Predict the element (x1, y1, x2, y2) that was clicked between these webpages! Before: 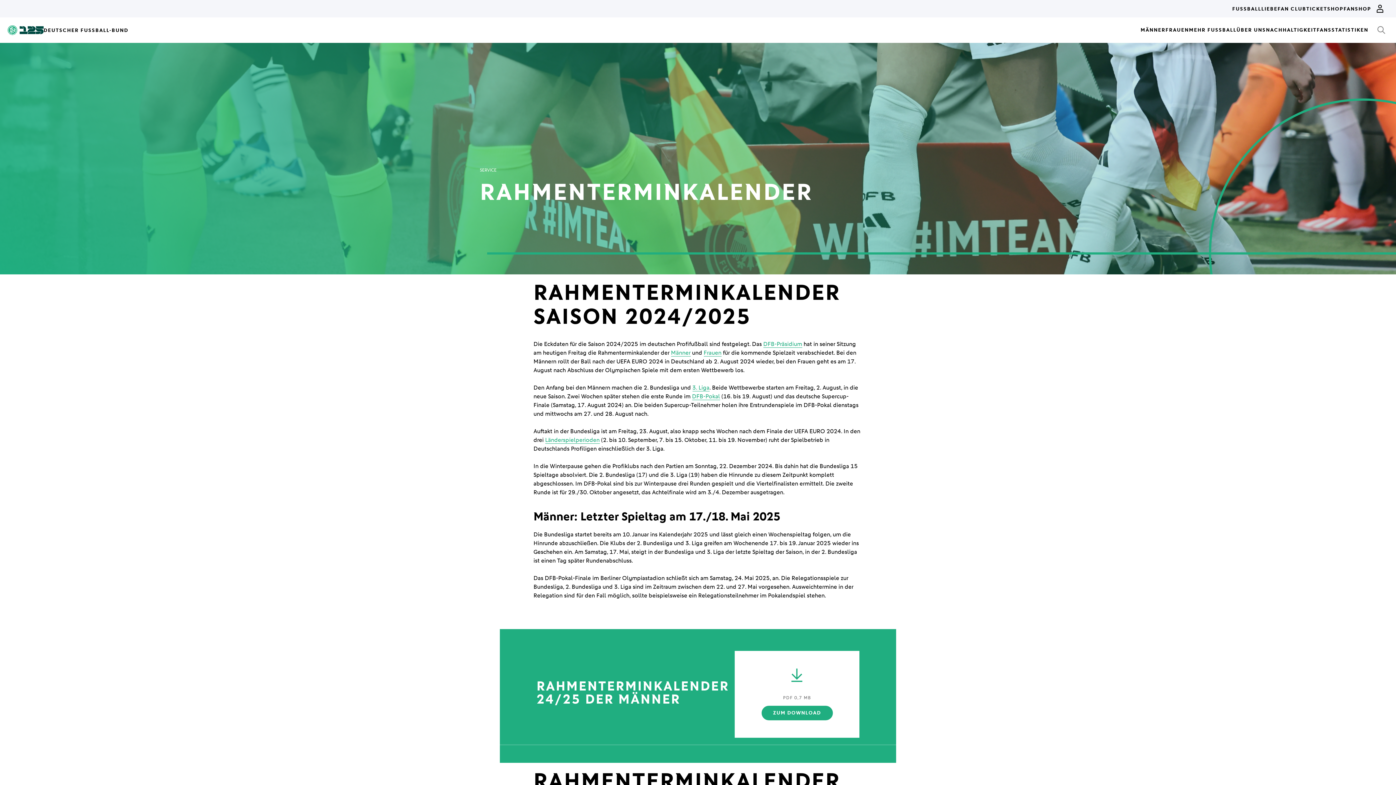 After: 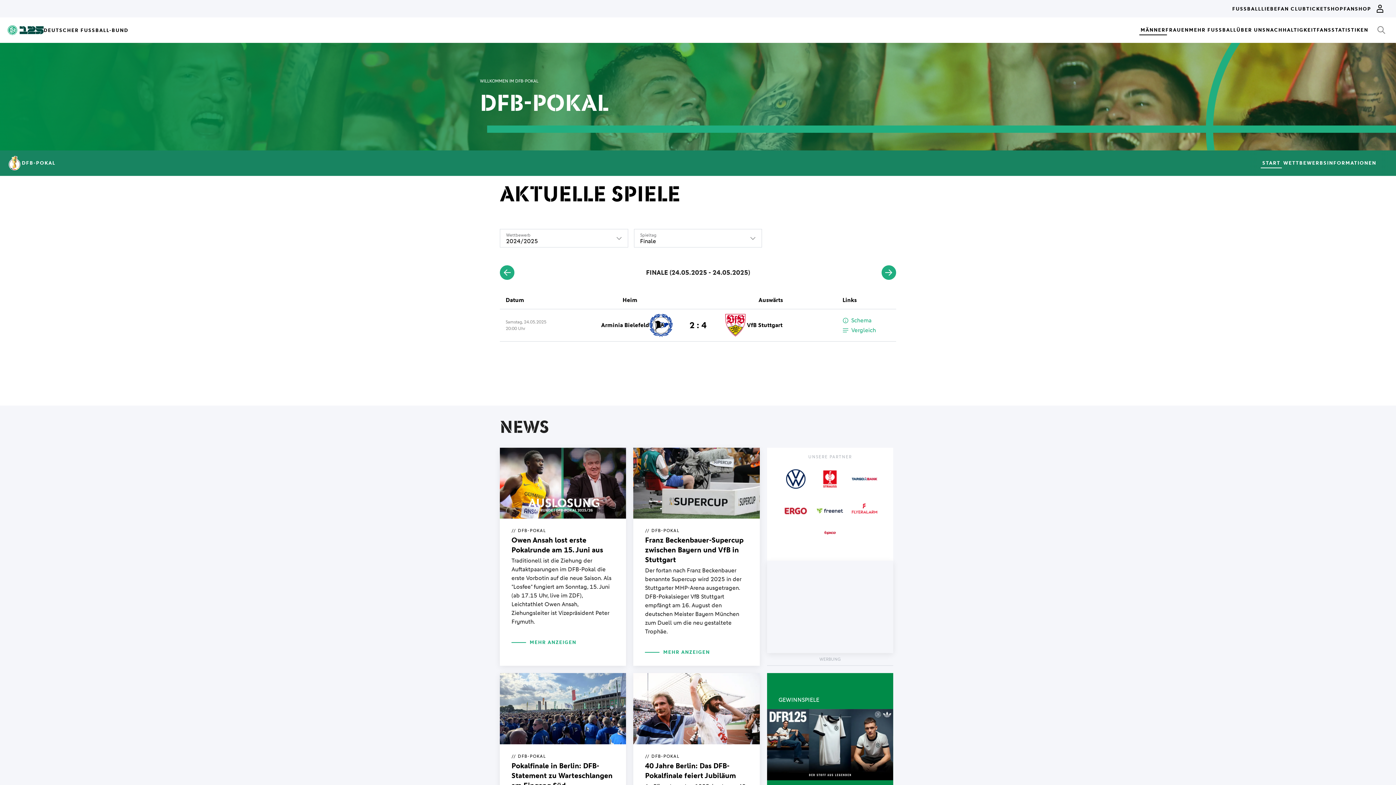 Action: label: DFB-Pokal bbox: (692, 393, 720, 400)